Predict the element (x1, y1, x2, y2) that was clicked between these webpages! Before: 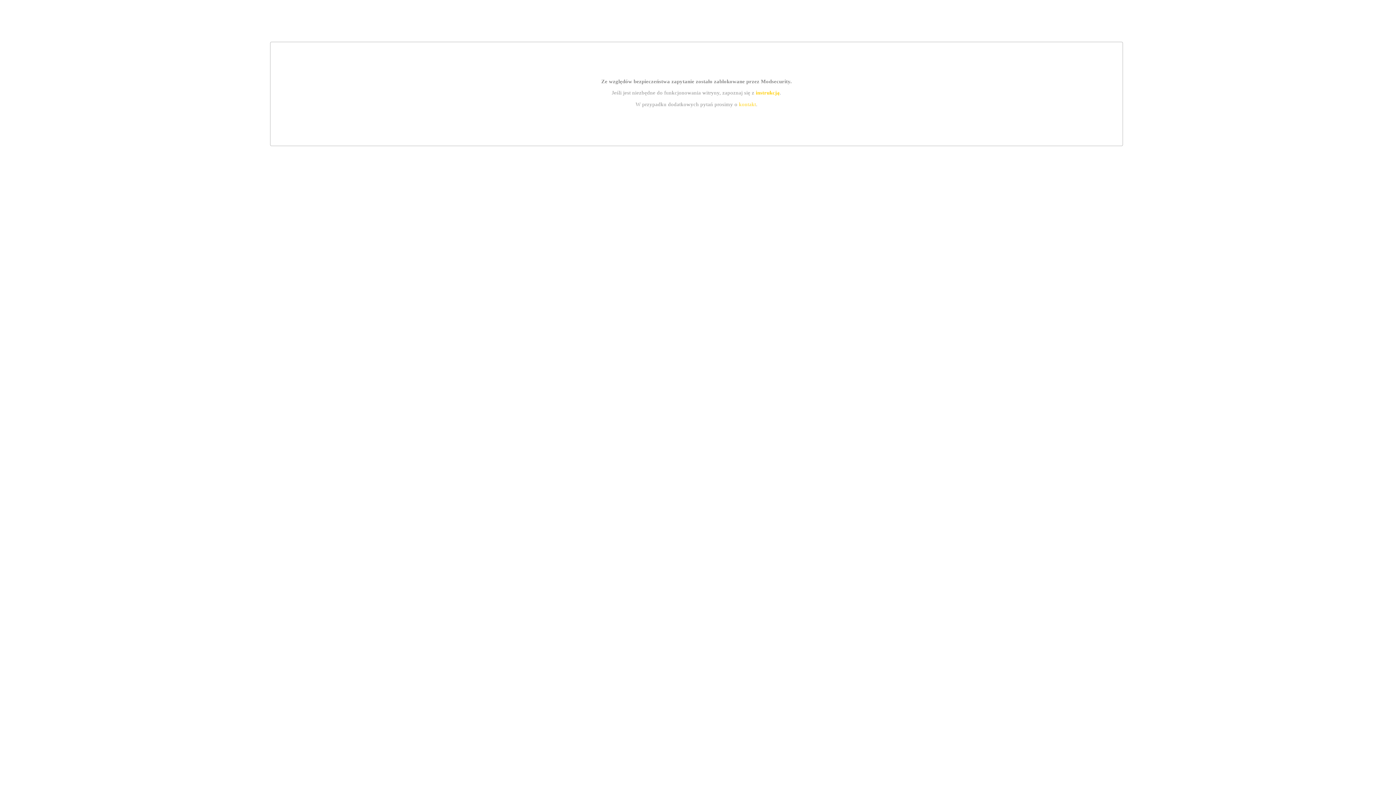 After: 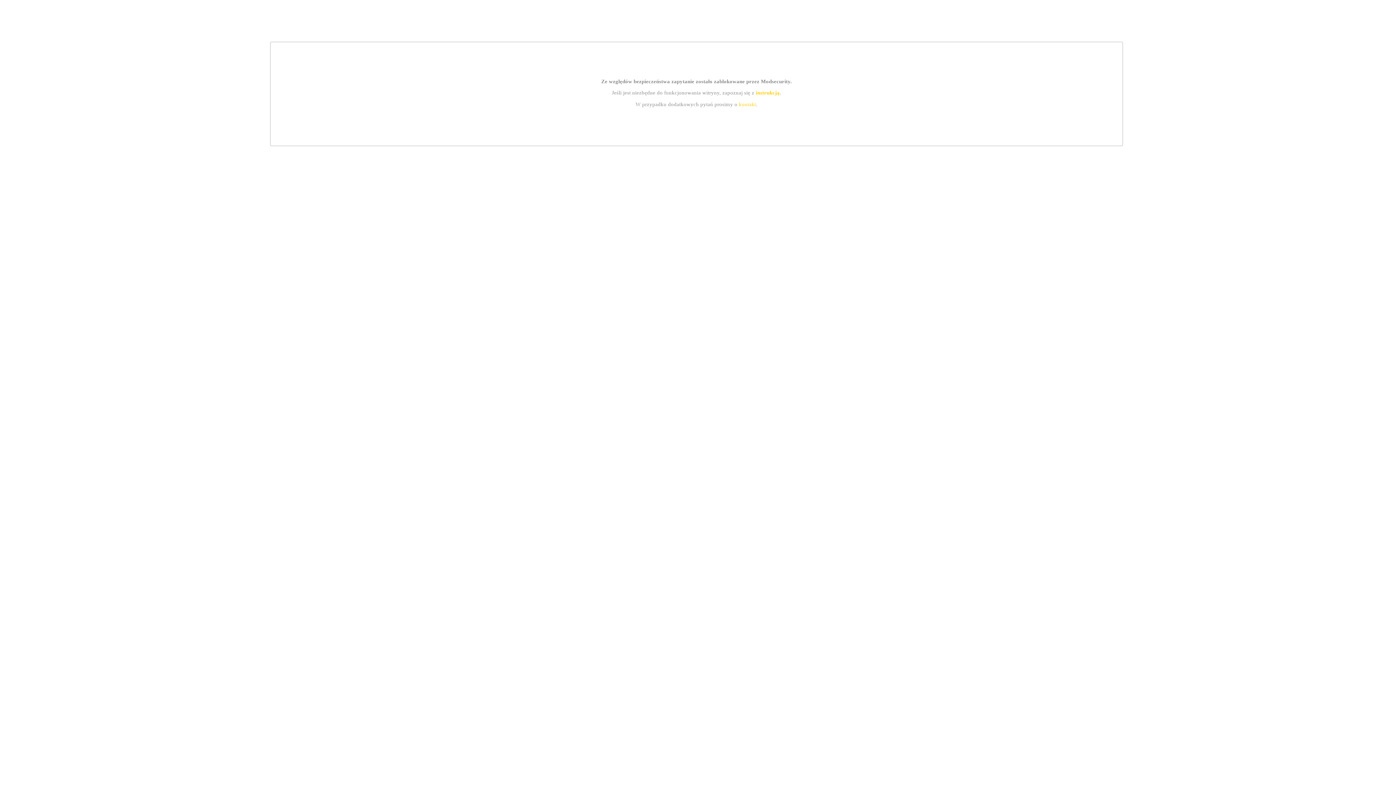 Action: label: instrukcją bbox: (755, 89, 779, 95)